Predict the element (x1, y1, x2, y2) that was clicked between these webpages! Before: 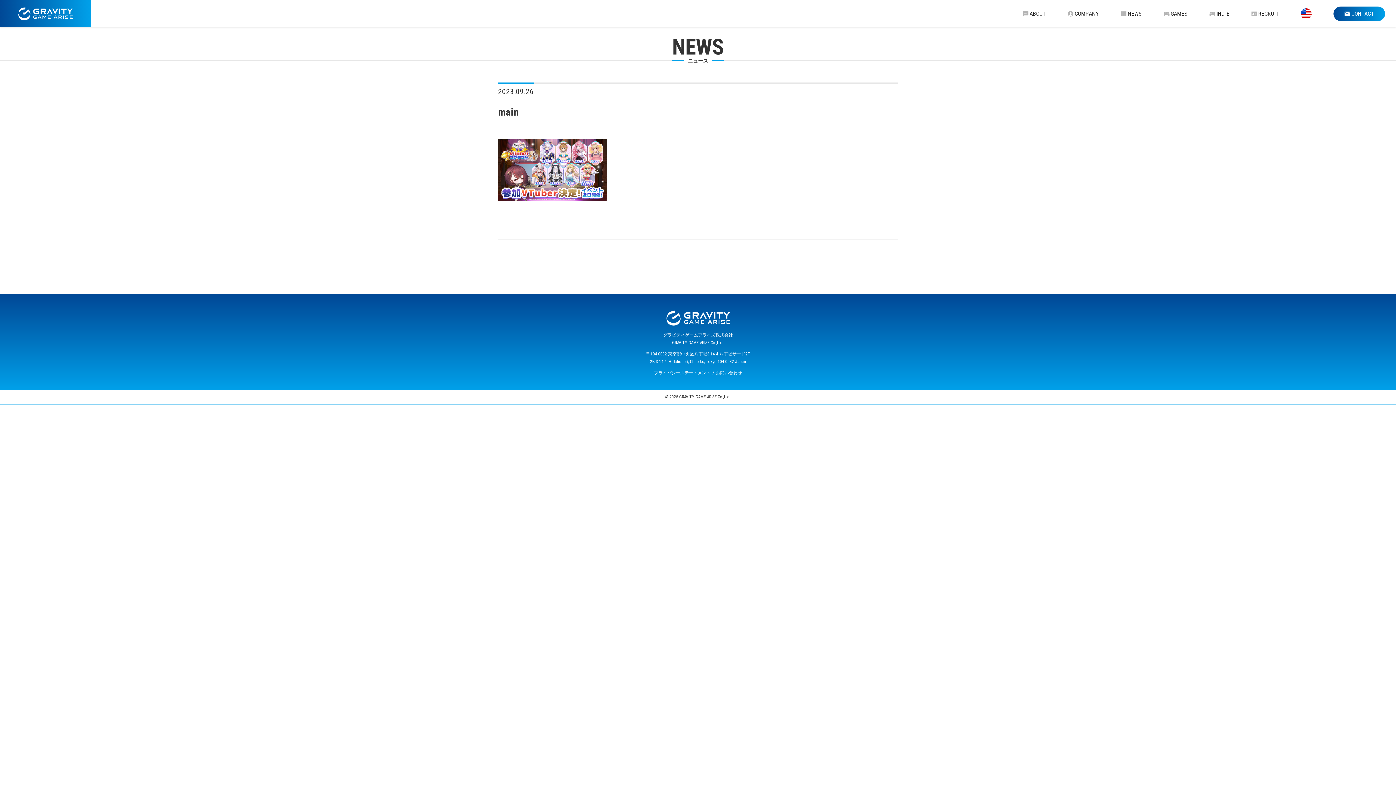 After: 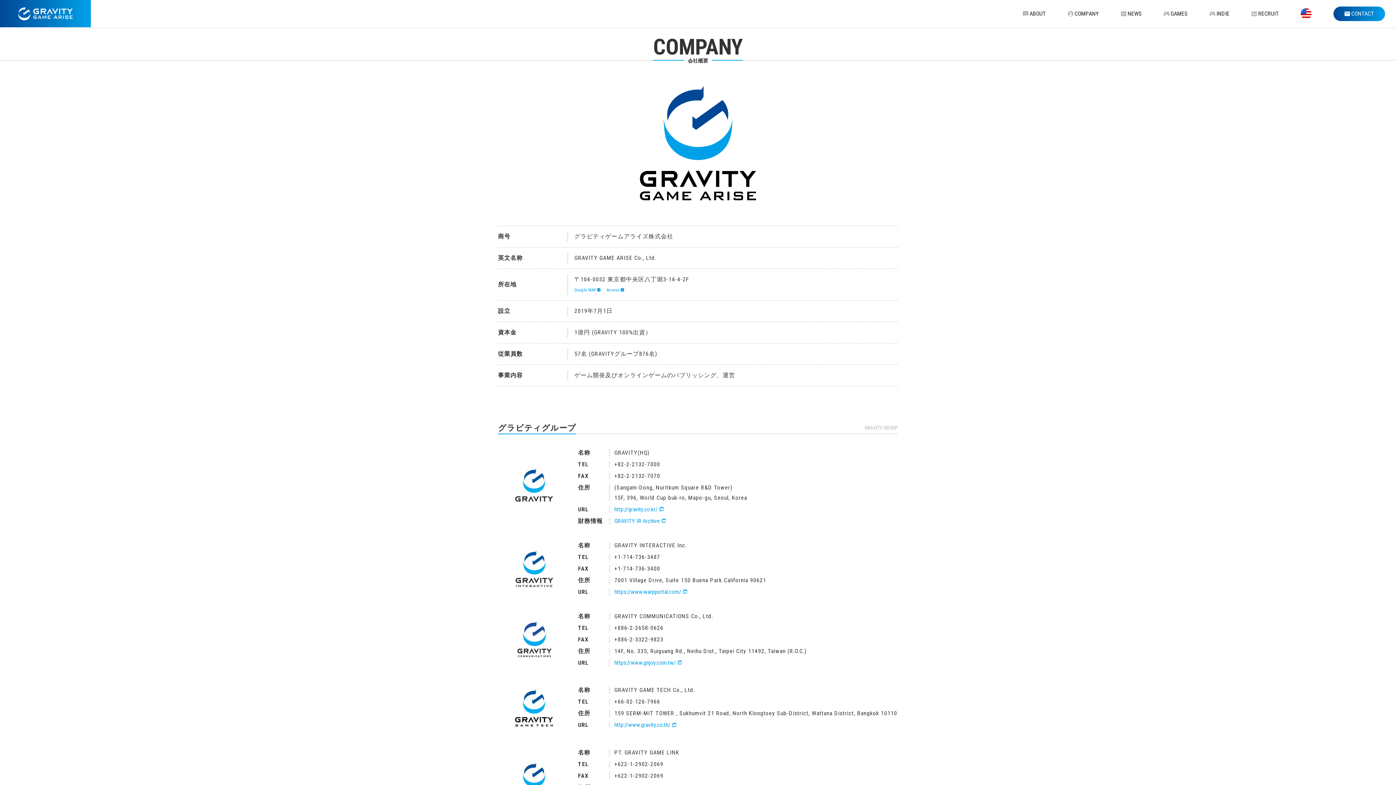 Action: label: COMPANY bbox: (1057, 0, 1110, 27)